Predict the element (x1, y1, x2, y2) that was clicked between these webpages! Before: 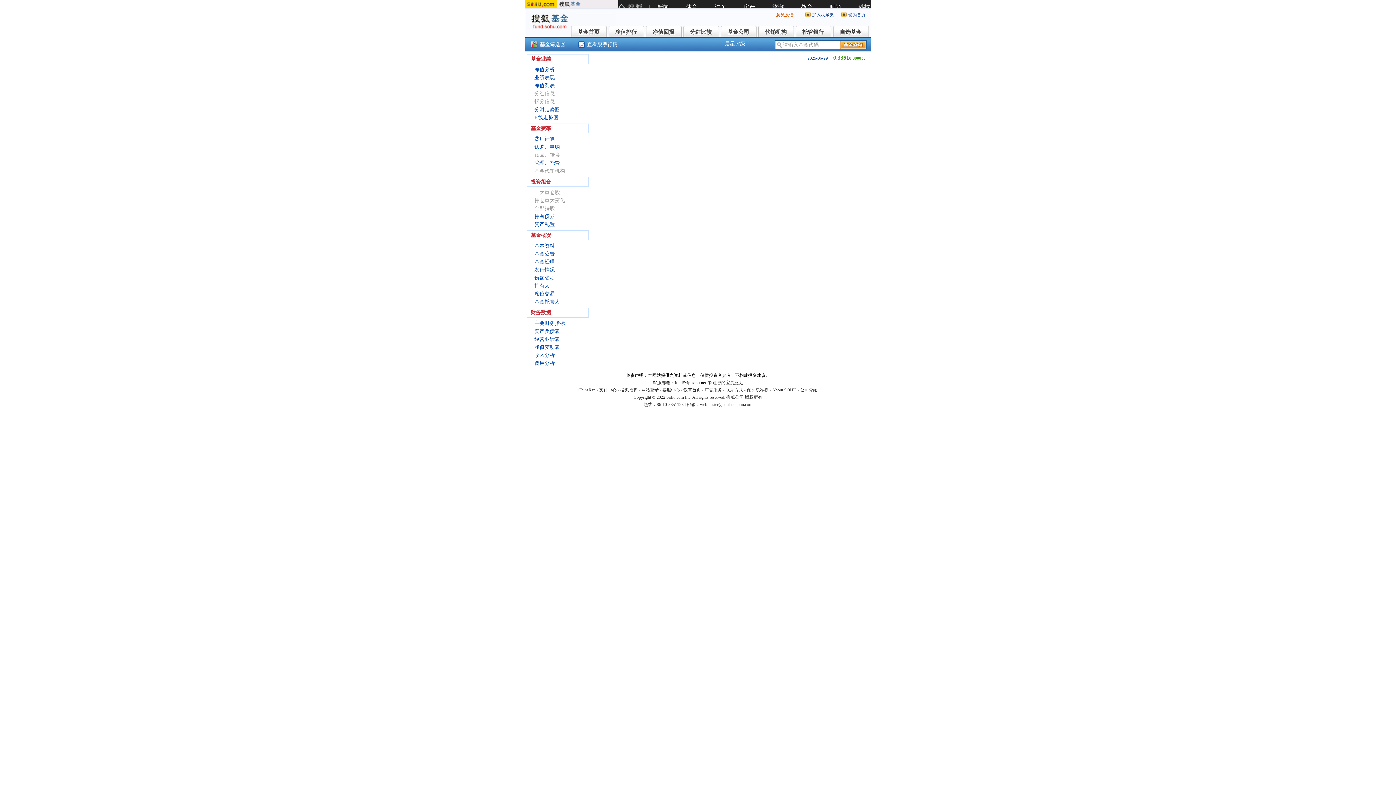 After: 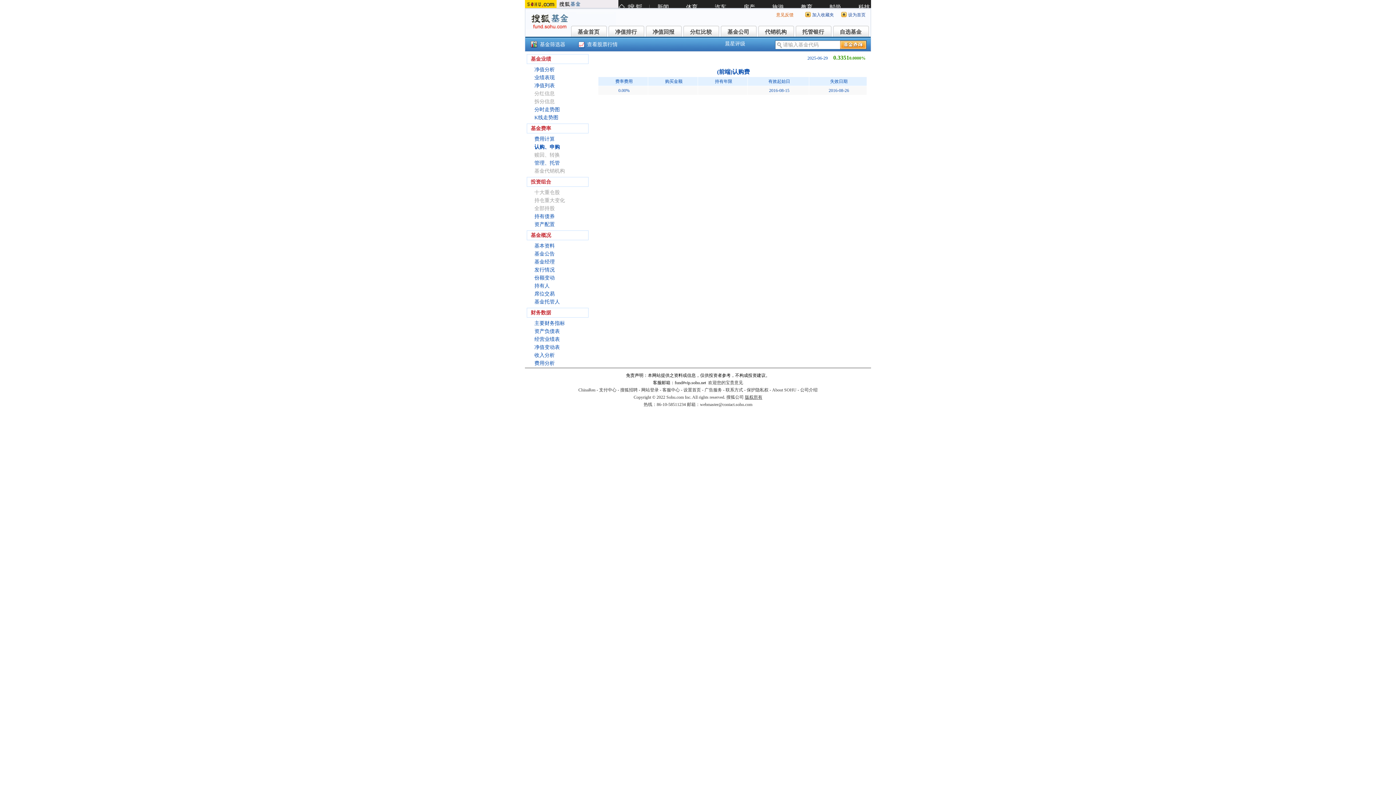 Action: bbox: (534, 144, 560, 149) label: 认购、申购